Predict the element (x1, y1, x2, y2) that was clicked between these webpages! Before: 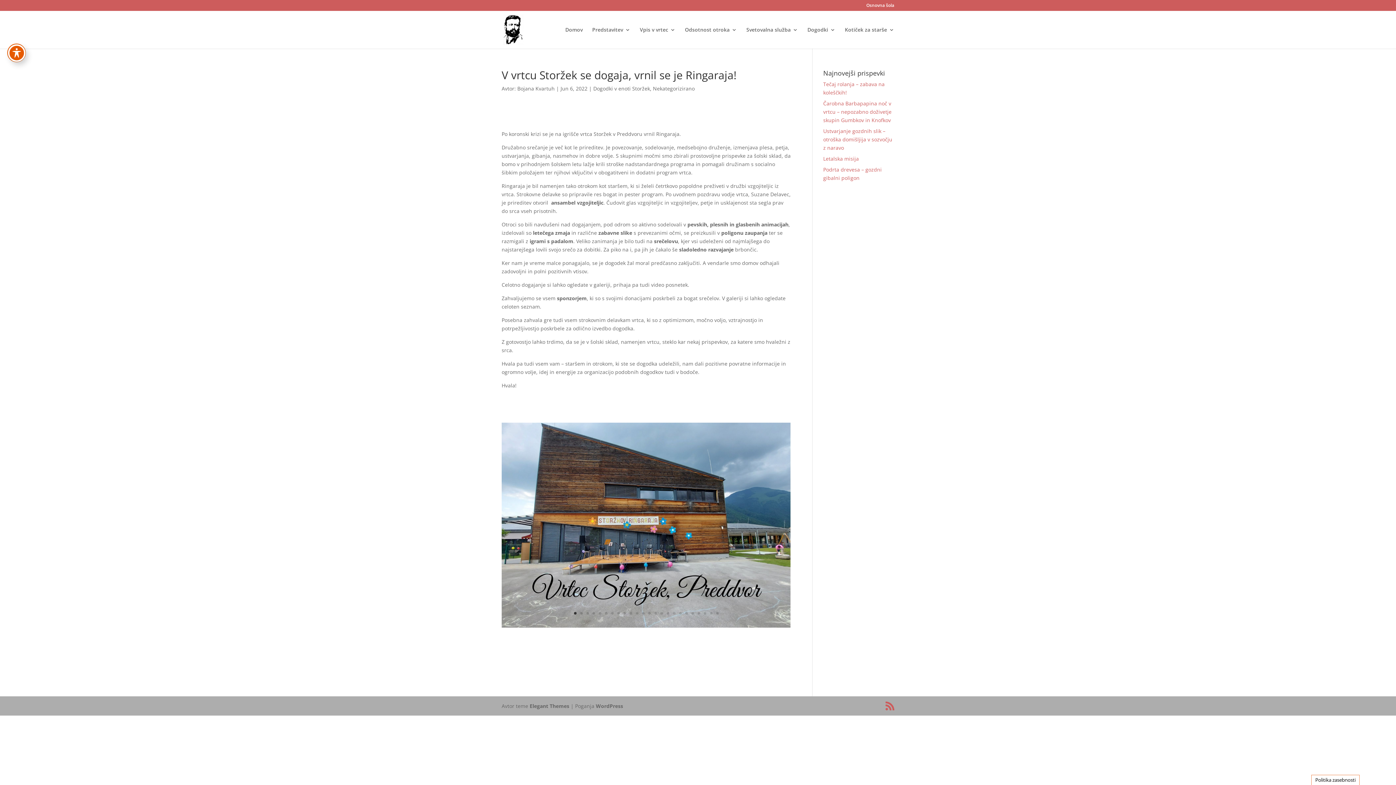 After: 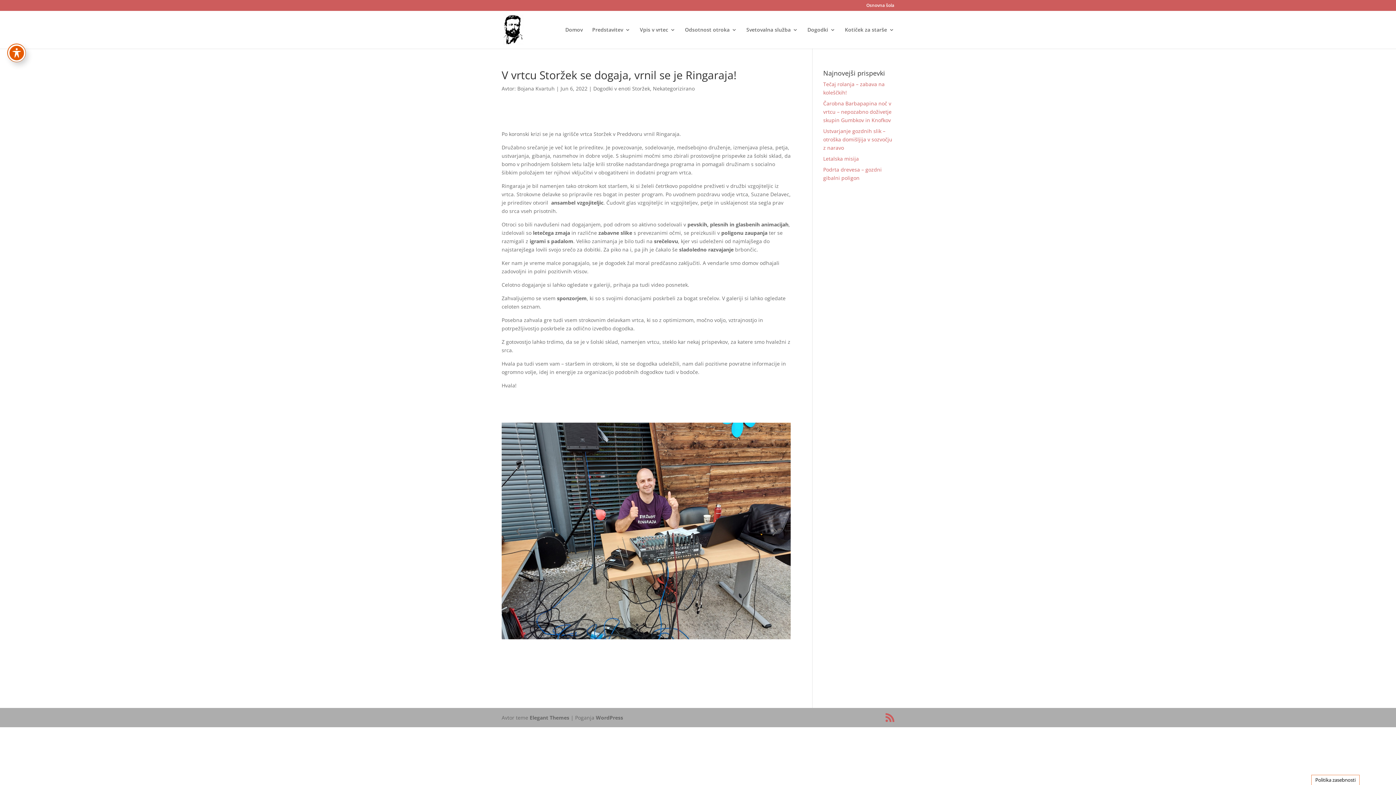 Action: bbox: (635, 612, 638, 614) label: 11